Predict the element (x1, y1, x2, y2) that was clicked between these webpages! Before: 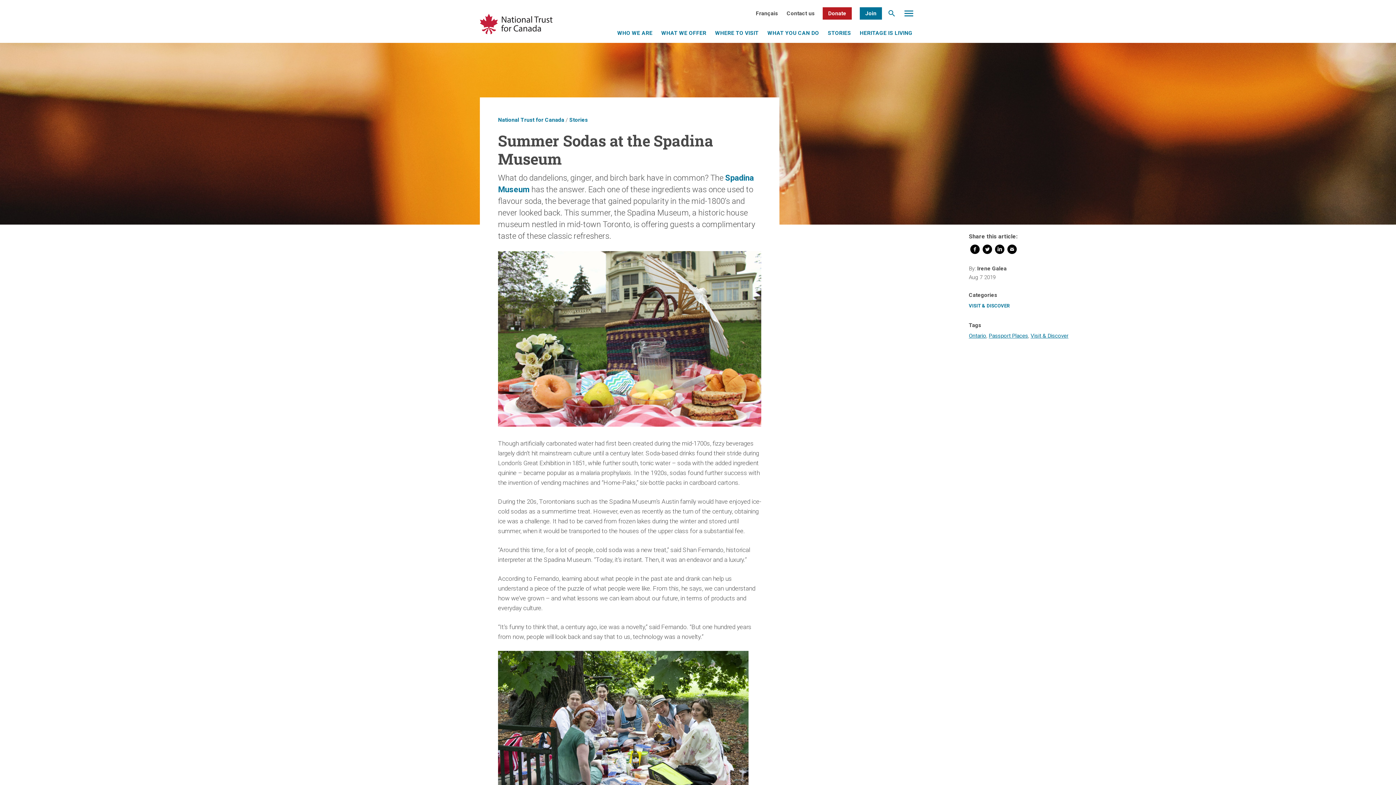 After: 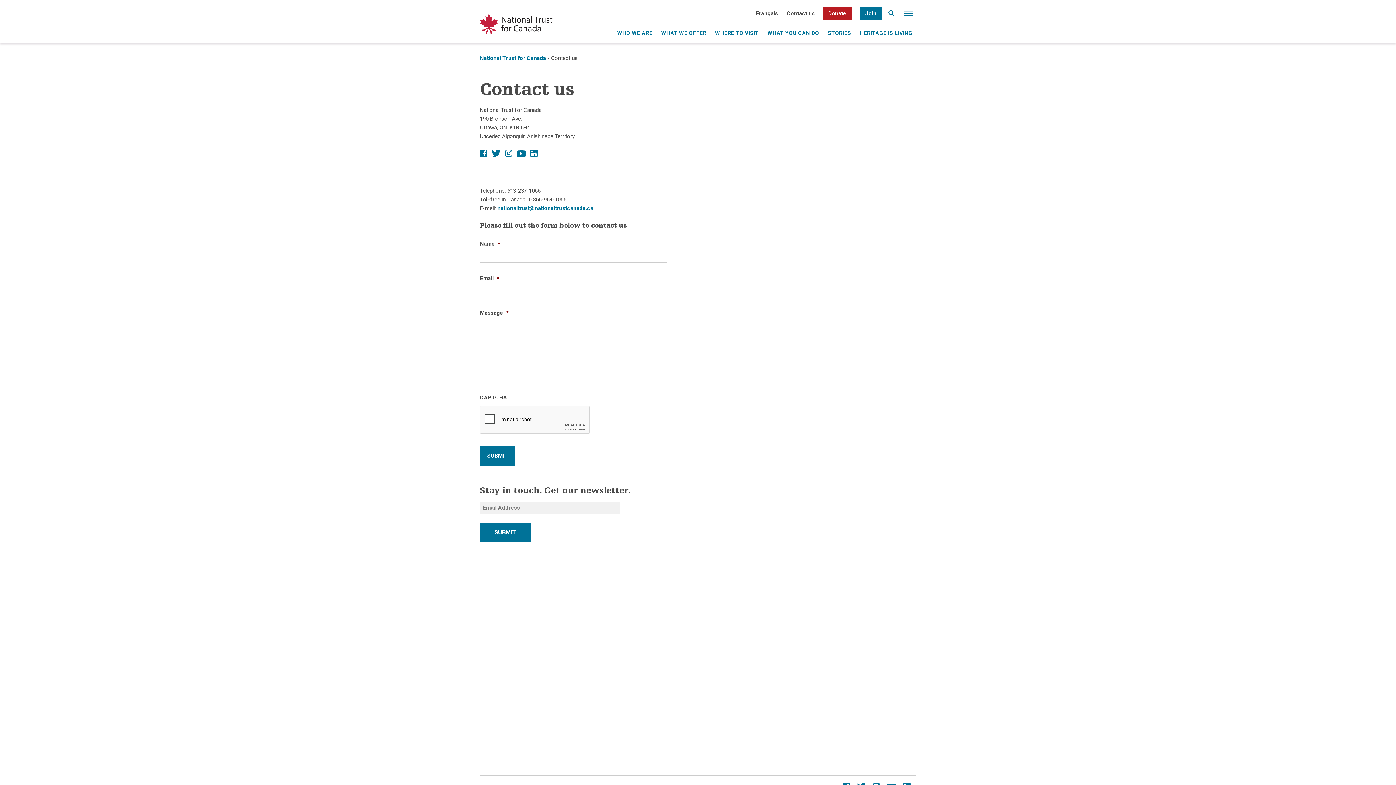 Action: label: Contact us bbox: (786, 10, 814, 16)